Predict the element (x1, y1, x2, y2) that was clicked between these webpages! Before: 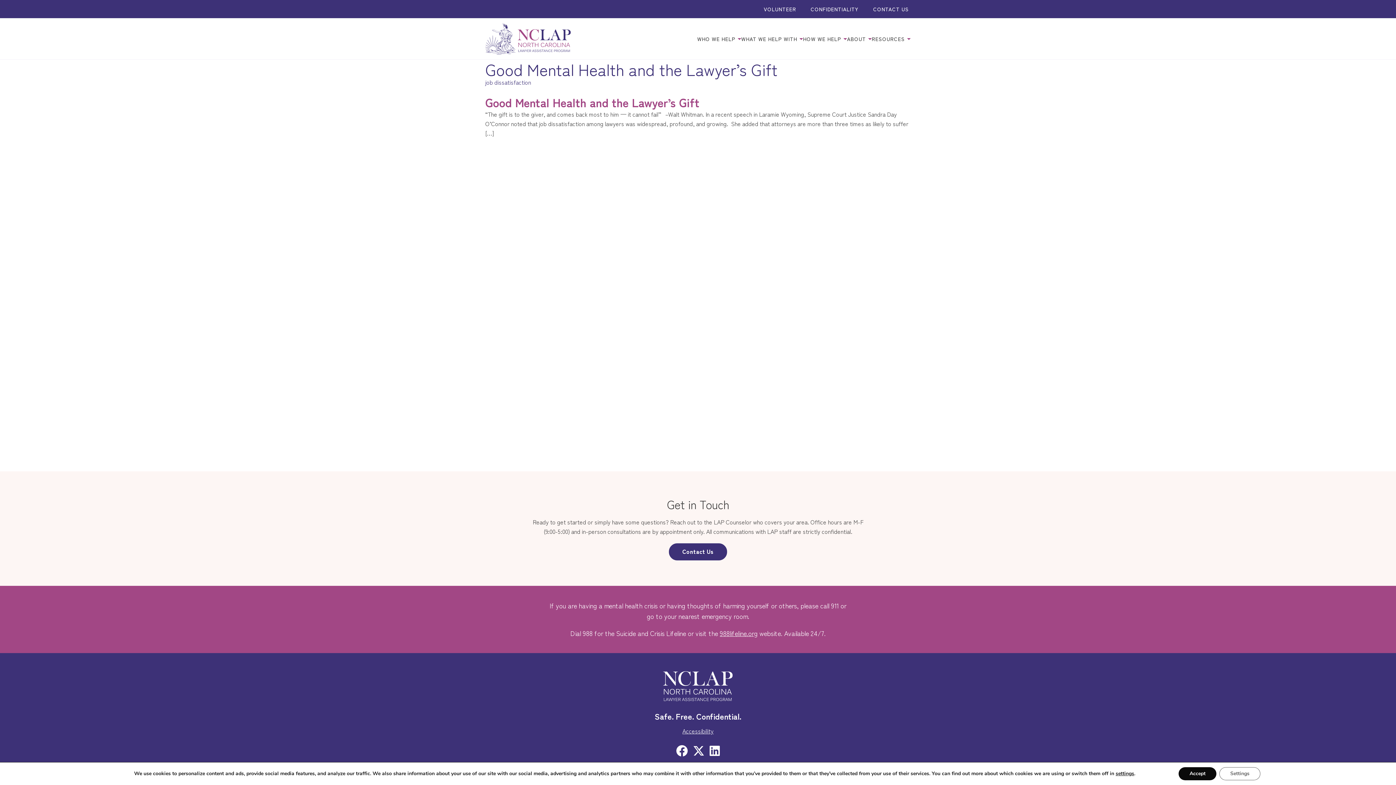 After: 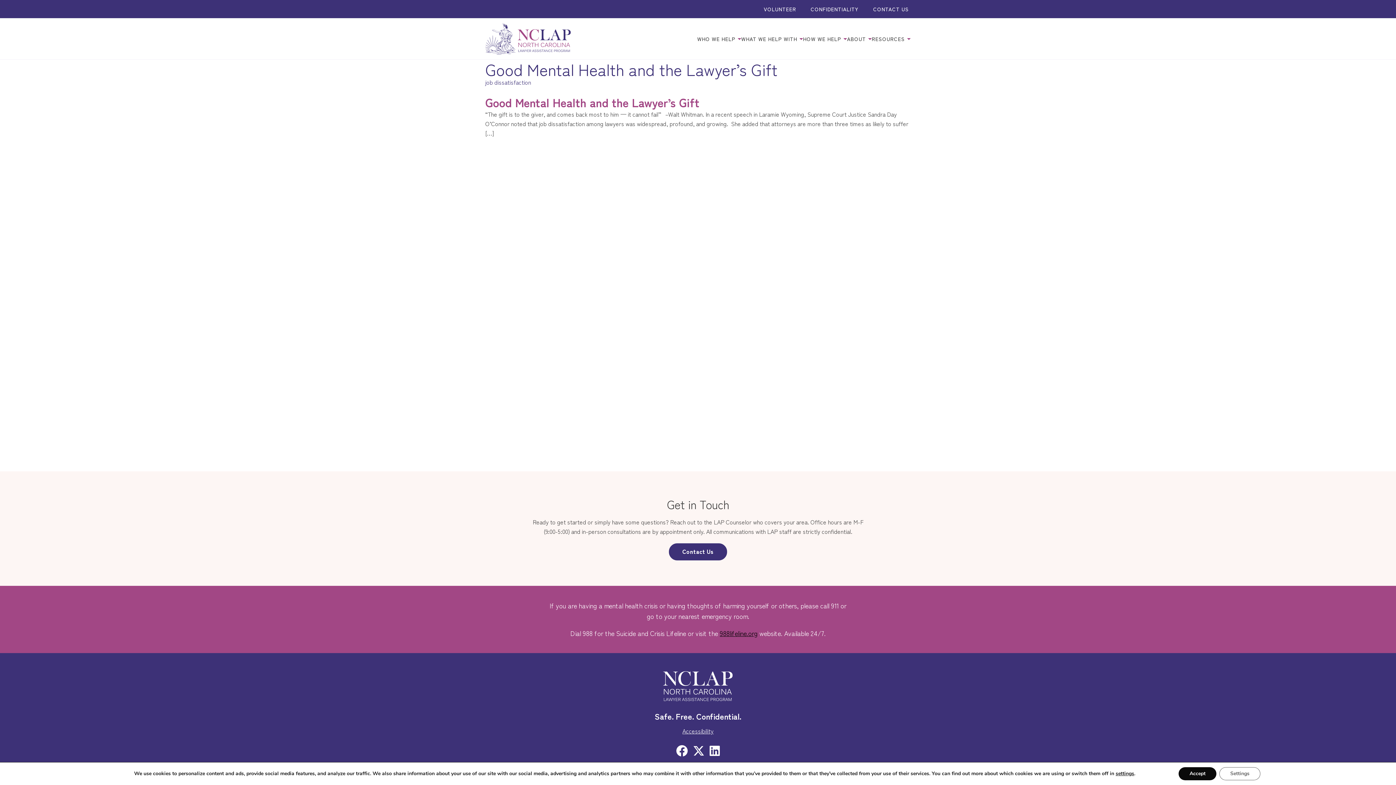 Action: label: 988lifeline.org bbox: (720, 628, 757, 638)